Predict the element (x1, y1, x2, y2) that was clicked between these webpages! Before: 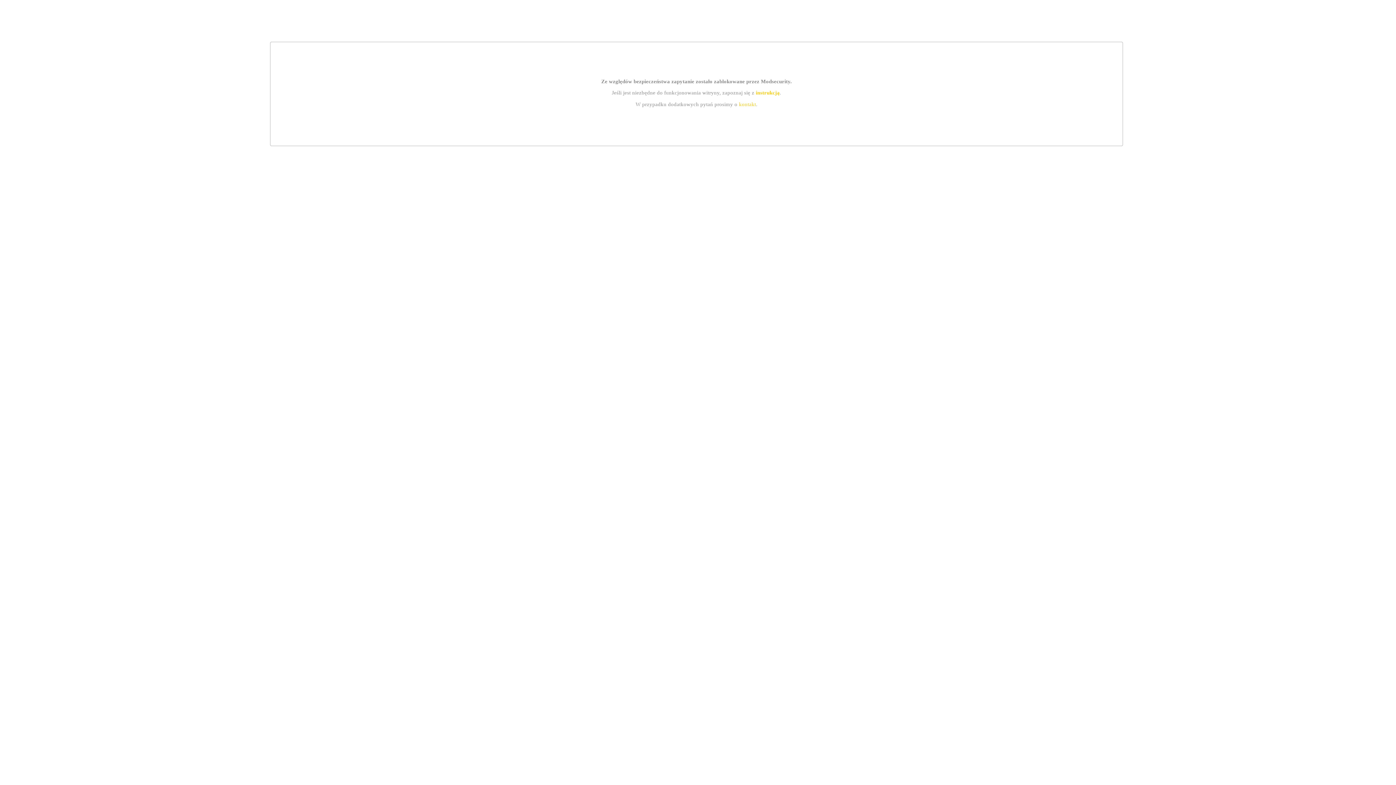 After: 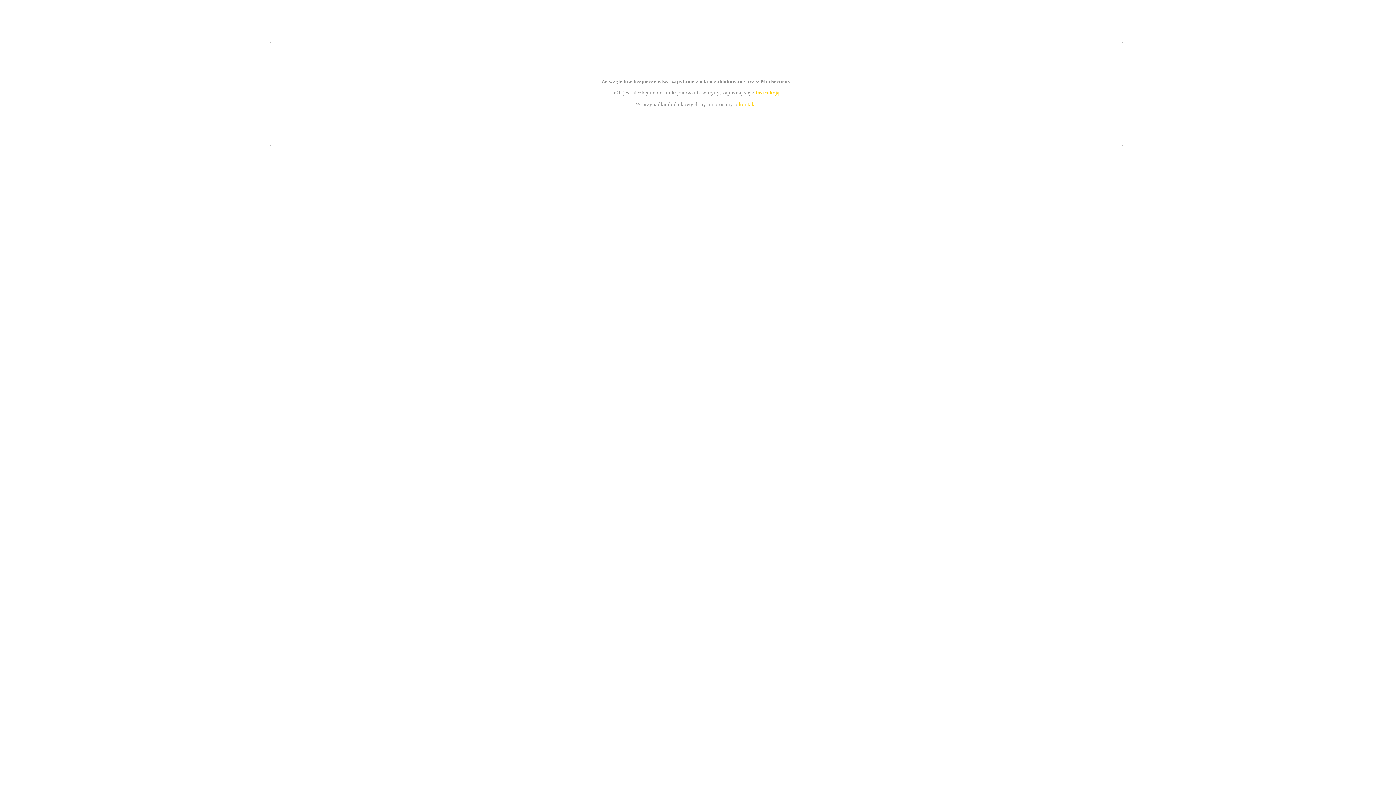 Action: bbox: (755, 89, 779, 95) label: instrukcją